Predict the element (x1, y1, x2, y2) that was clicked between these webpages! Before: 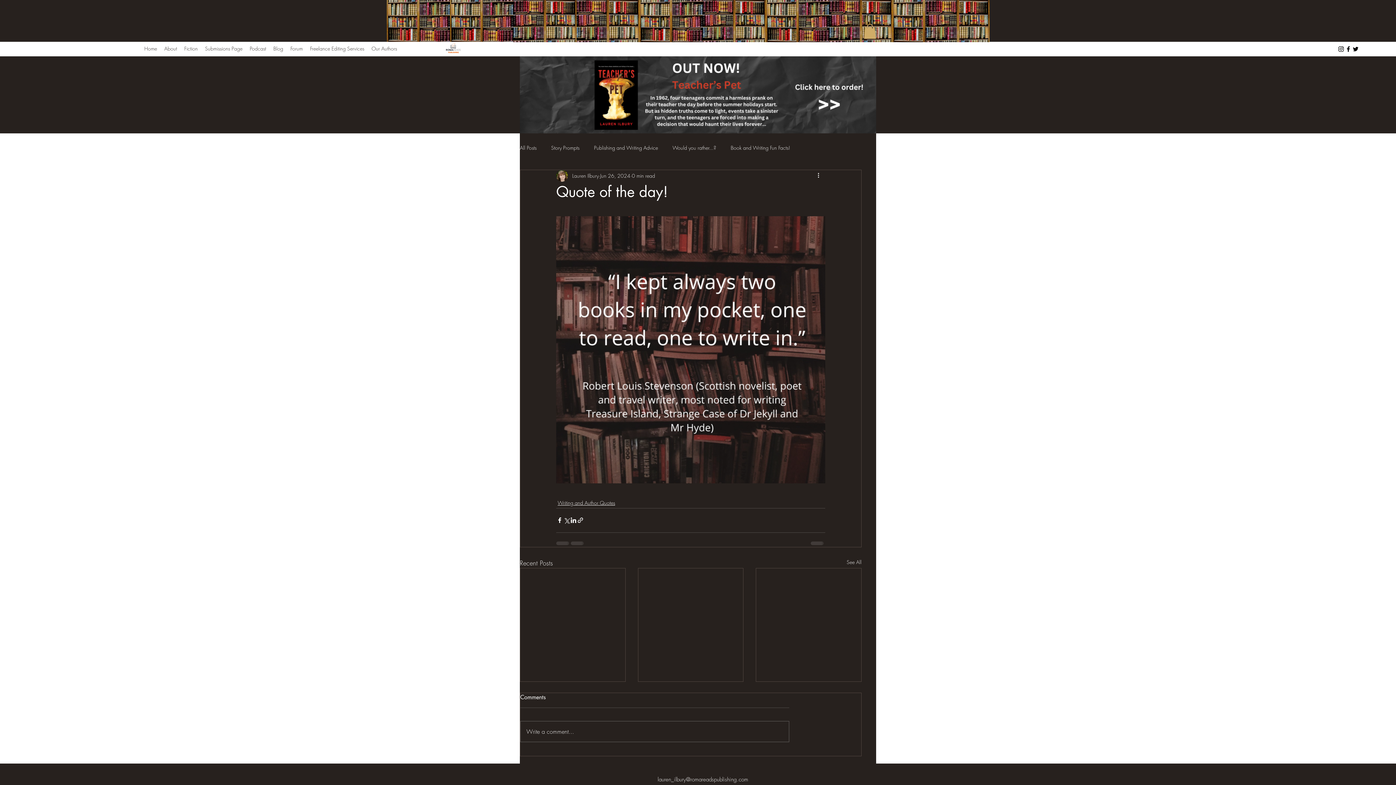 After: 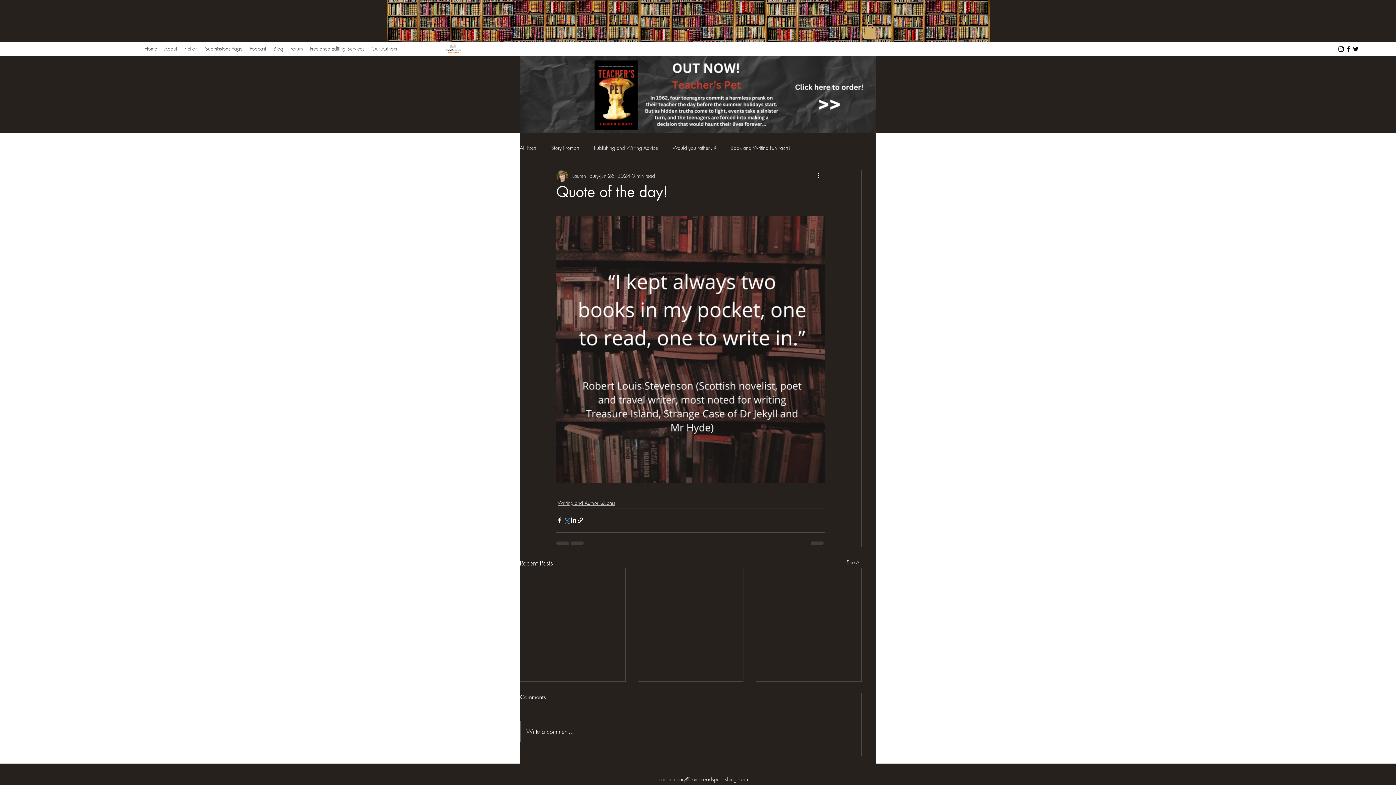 Action: bbox: (563, 517, 570, 524) label: Share via X (Twitter)